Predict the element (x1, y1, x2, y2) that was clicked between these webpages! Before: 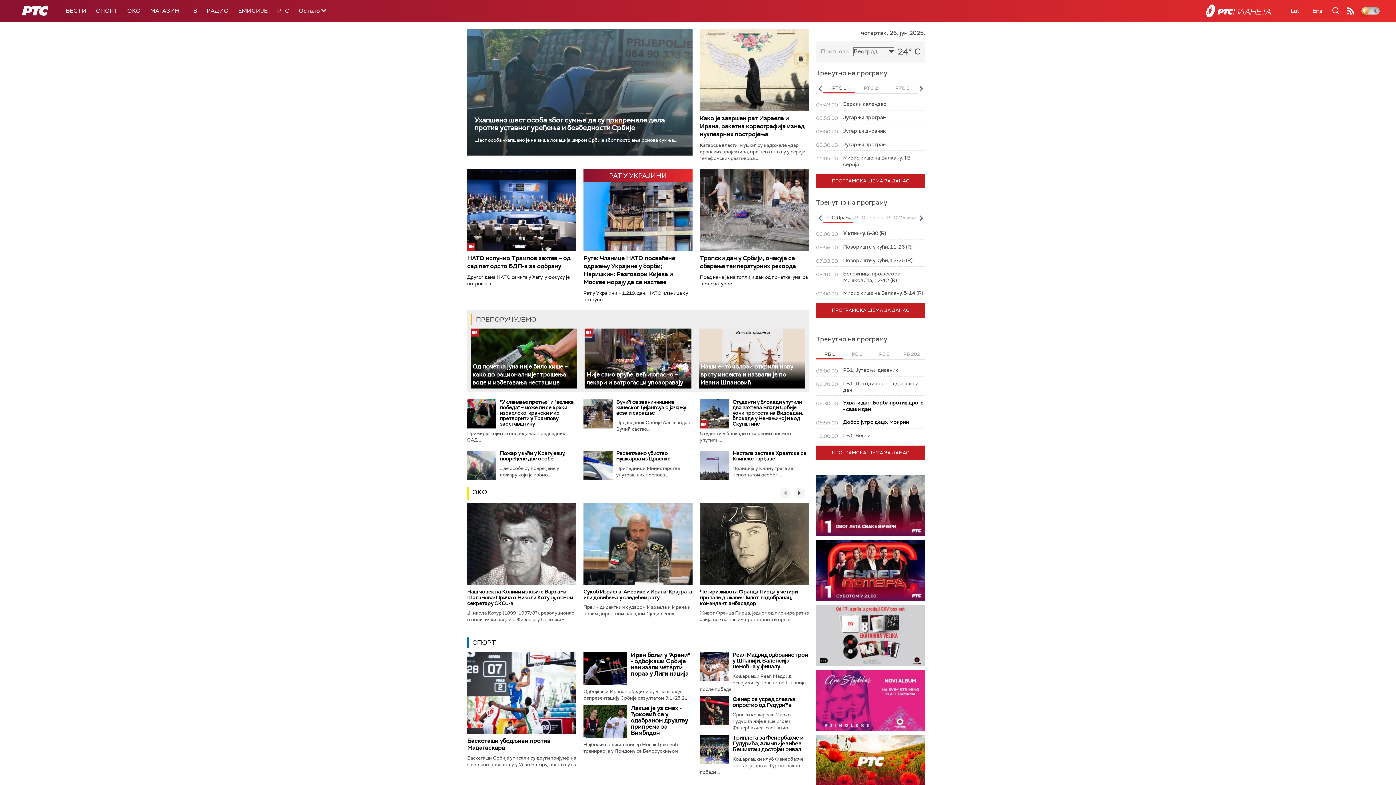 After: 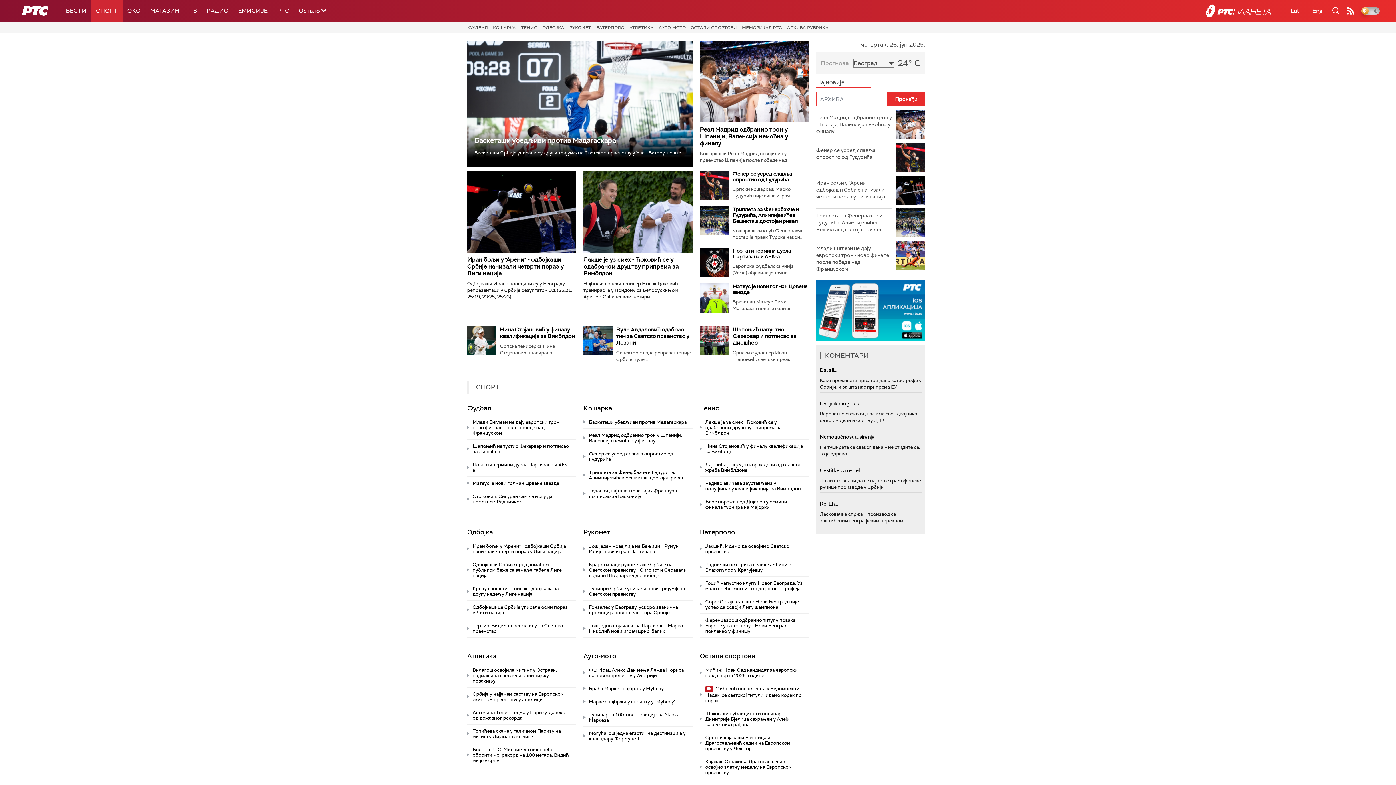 Action: label: СПОРТ bbox: (91, 0, 122, 21)